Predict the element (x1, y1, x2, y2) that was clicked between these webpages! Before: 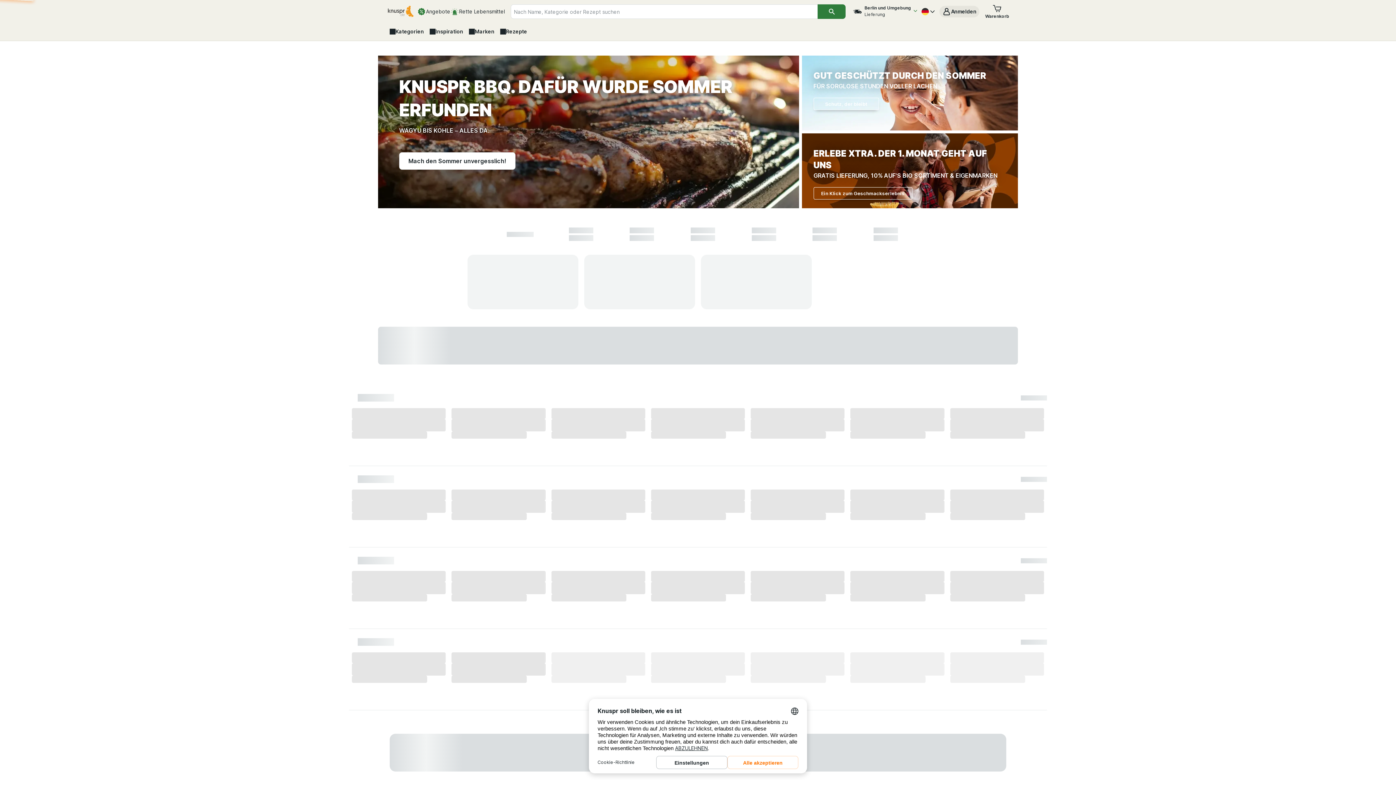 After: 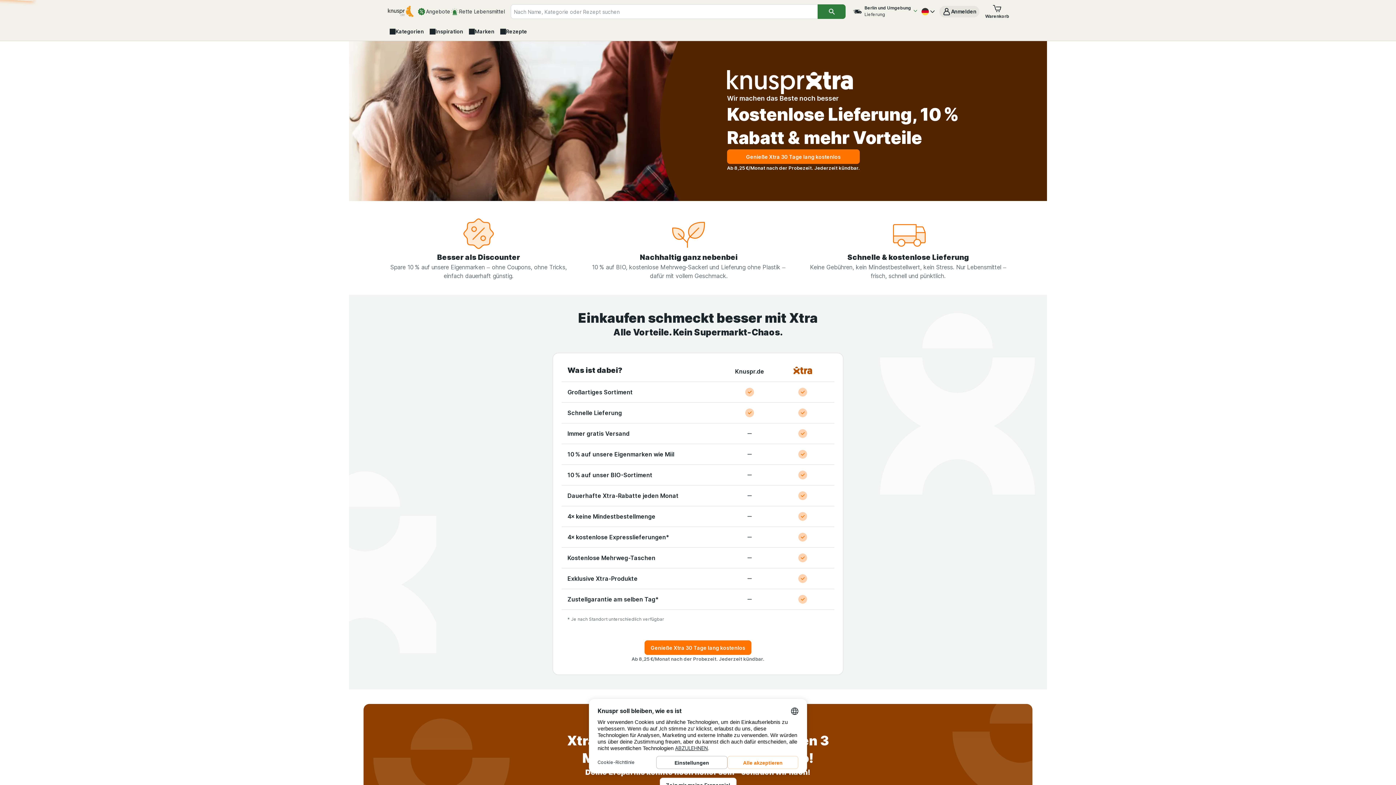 Action: label: ERLEBE XTRA. DER 1. MONAT GEHT AUF UNS

GRATIS LIEFERUNG, 10% AUF'S BIO SORTIMENT & EIGENMARKEN

Ein Klick zum Geschmackserlebnis bbox: (802, 133, 1018, 208)